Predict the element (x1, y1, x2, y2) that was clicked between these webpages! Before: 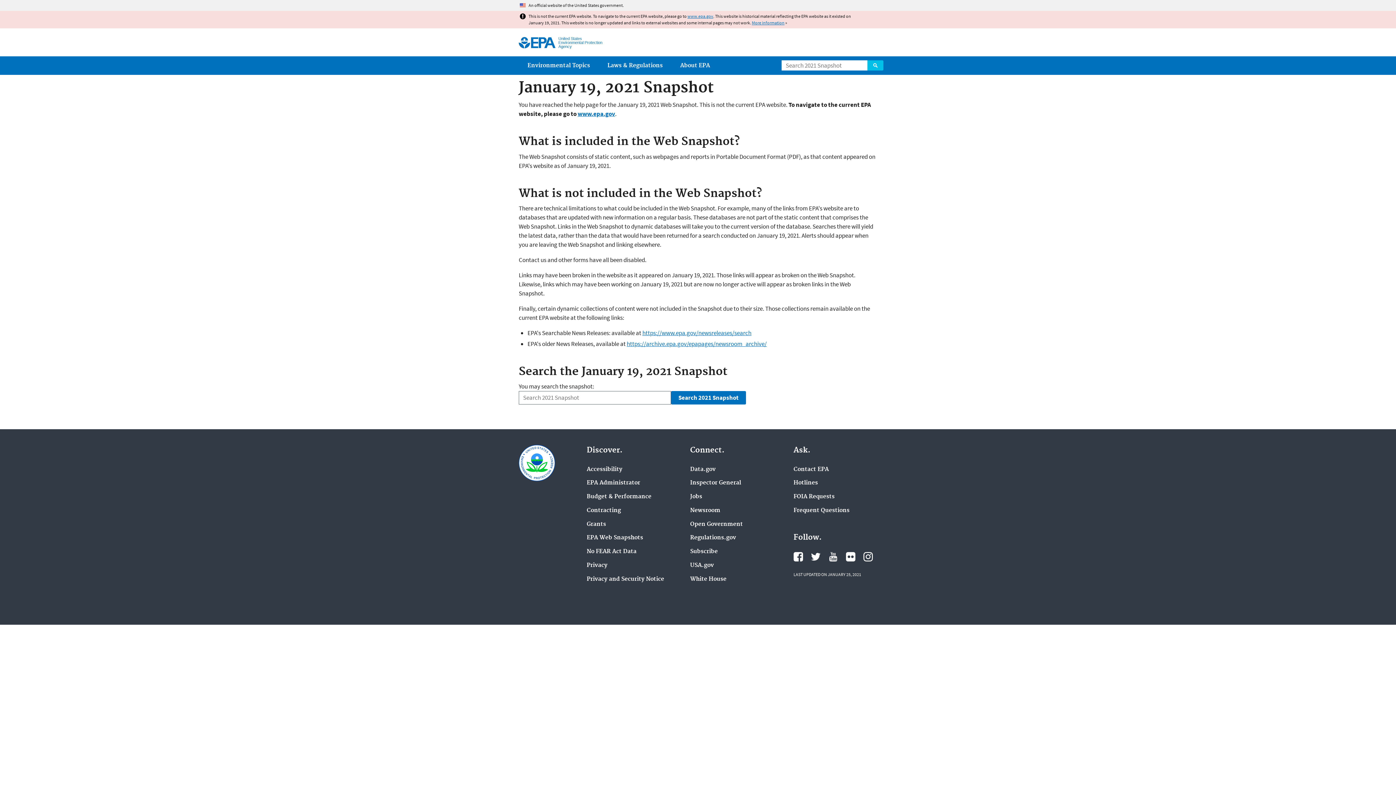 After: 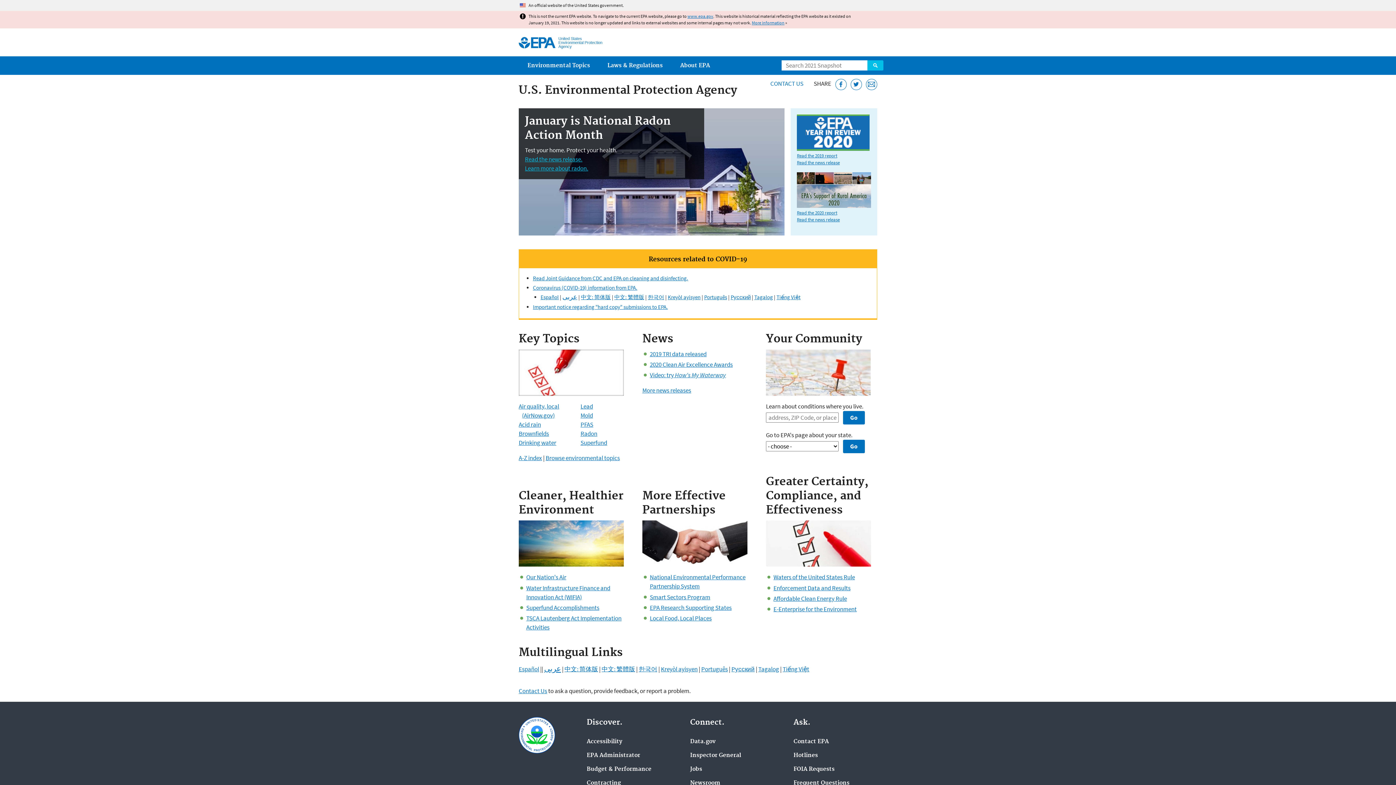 Action: bbox: (518, 37, 555, 48) label: US EPA